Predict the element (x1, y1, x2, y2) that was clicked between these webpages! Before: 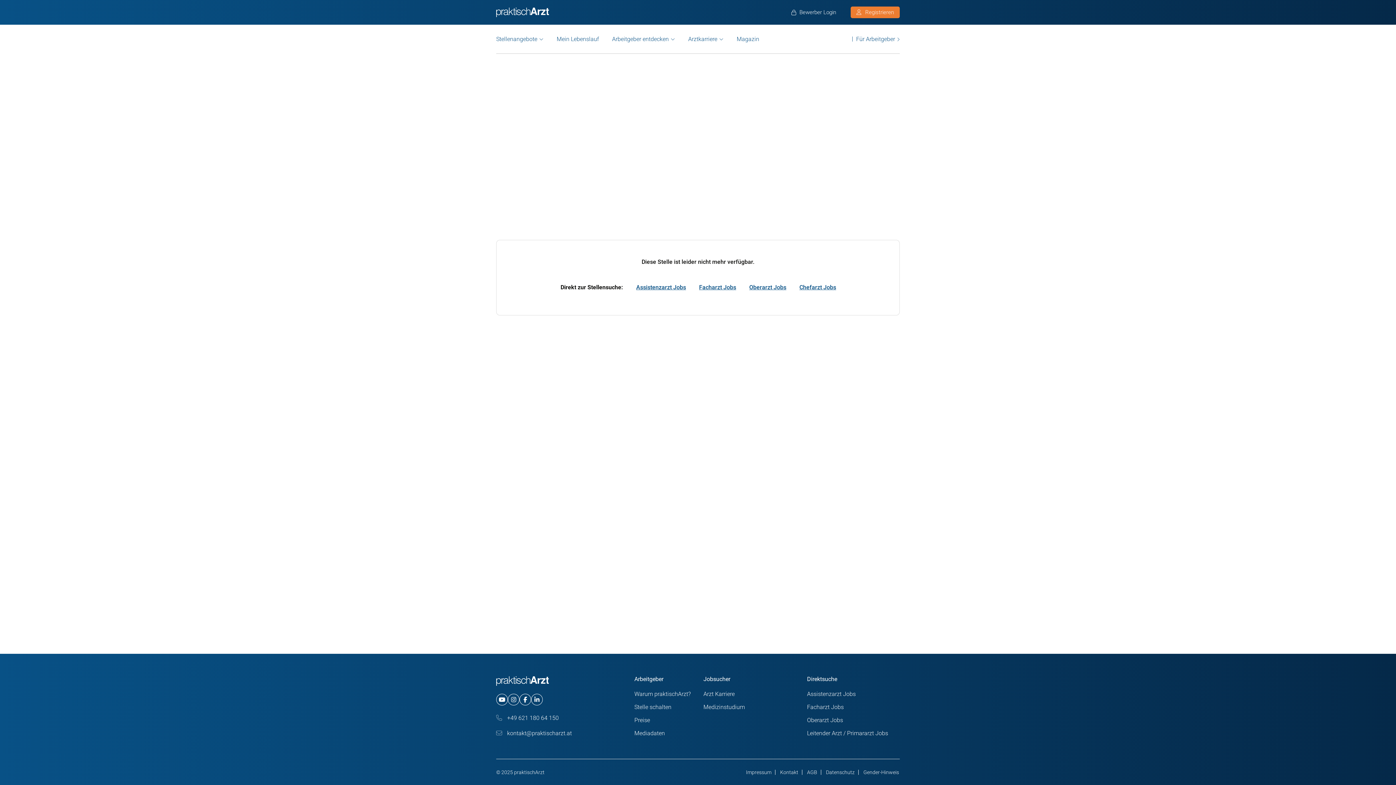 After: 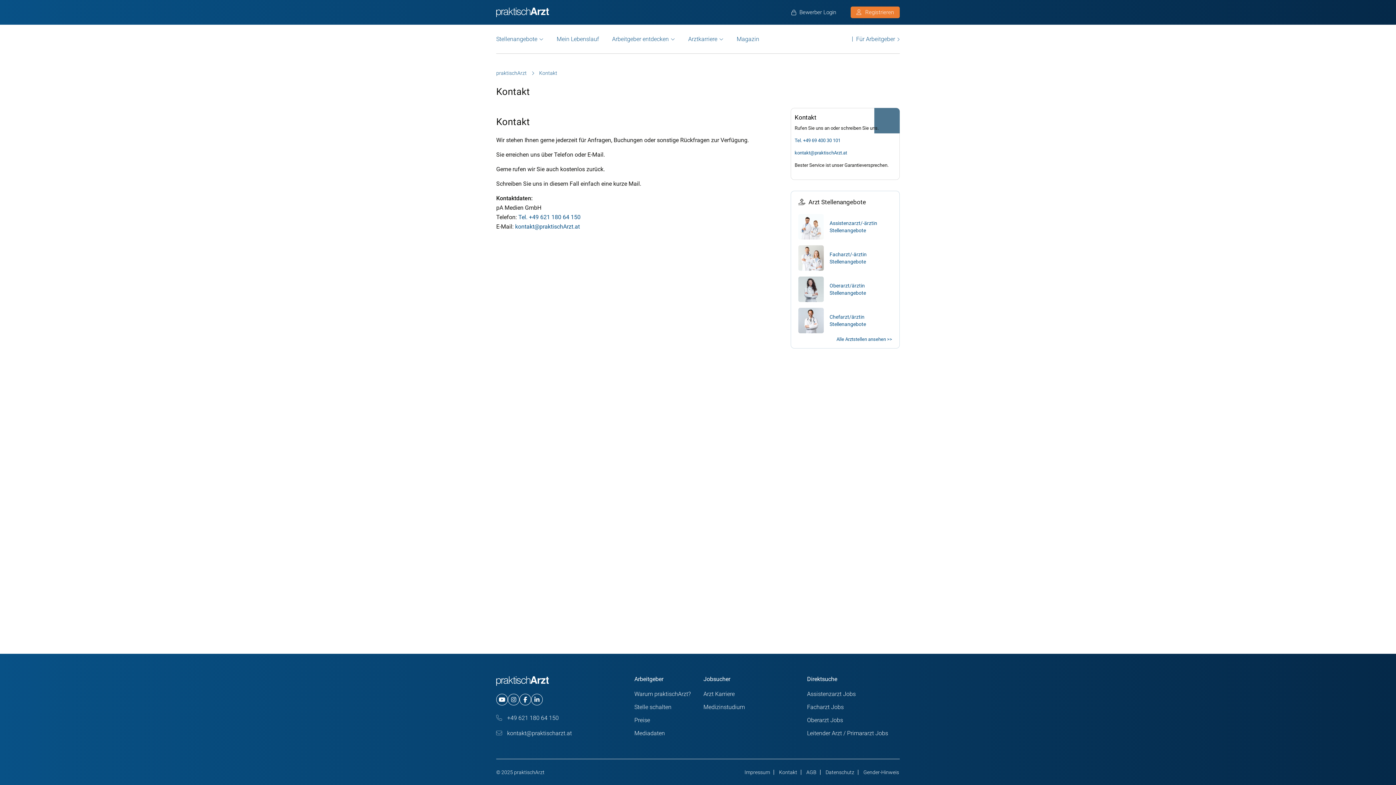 Action: label: Kontakt bbox: (780, 769, 798, 775)